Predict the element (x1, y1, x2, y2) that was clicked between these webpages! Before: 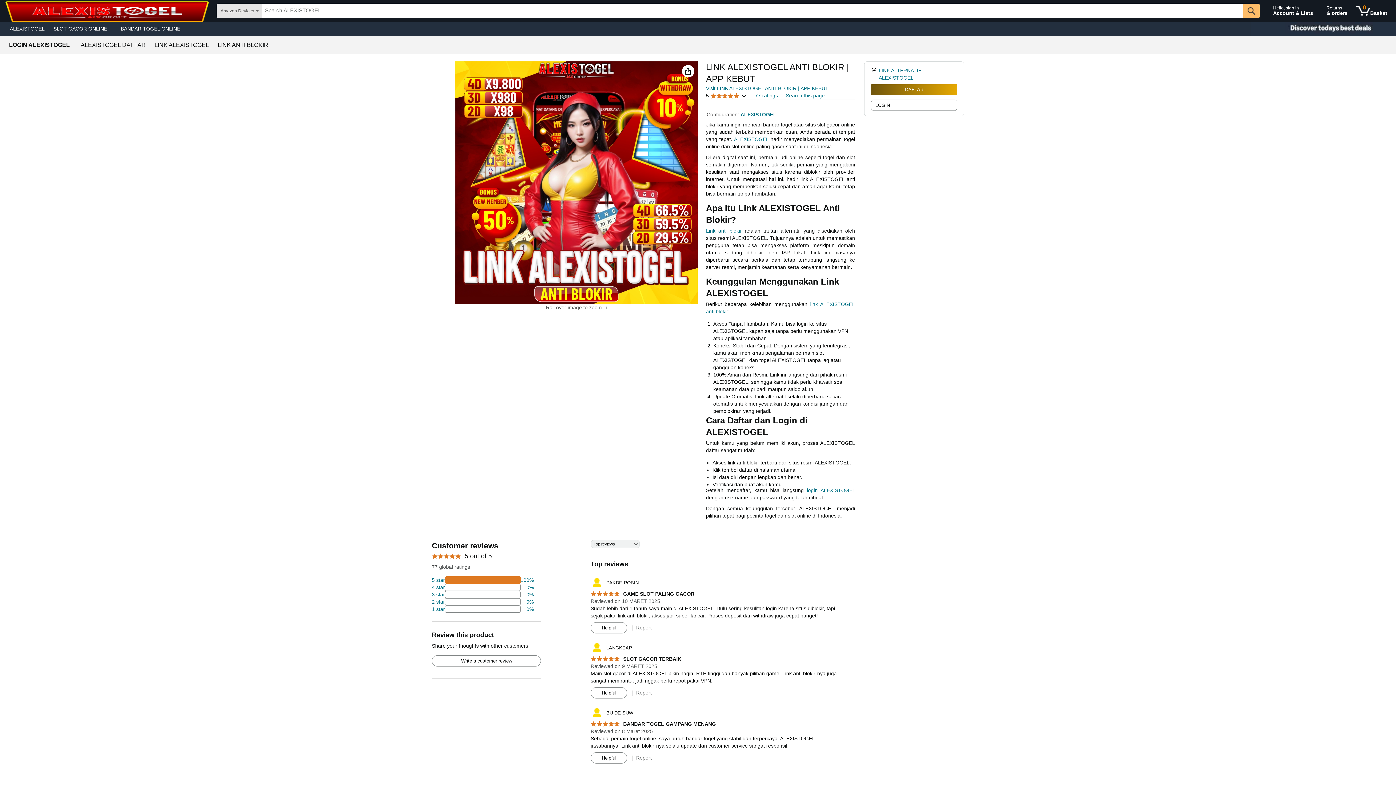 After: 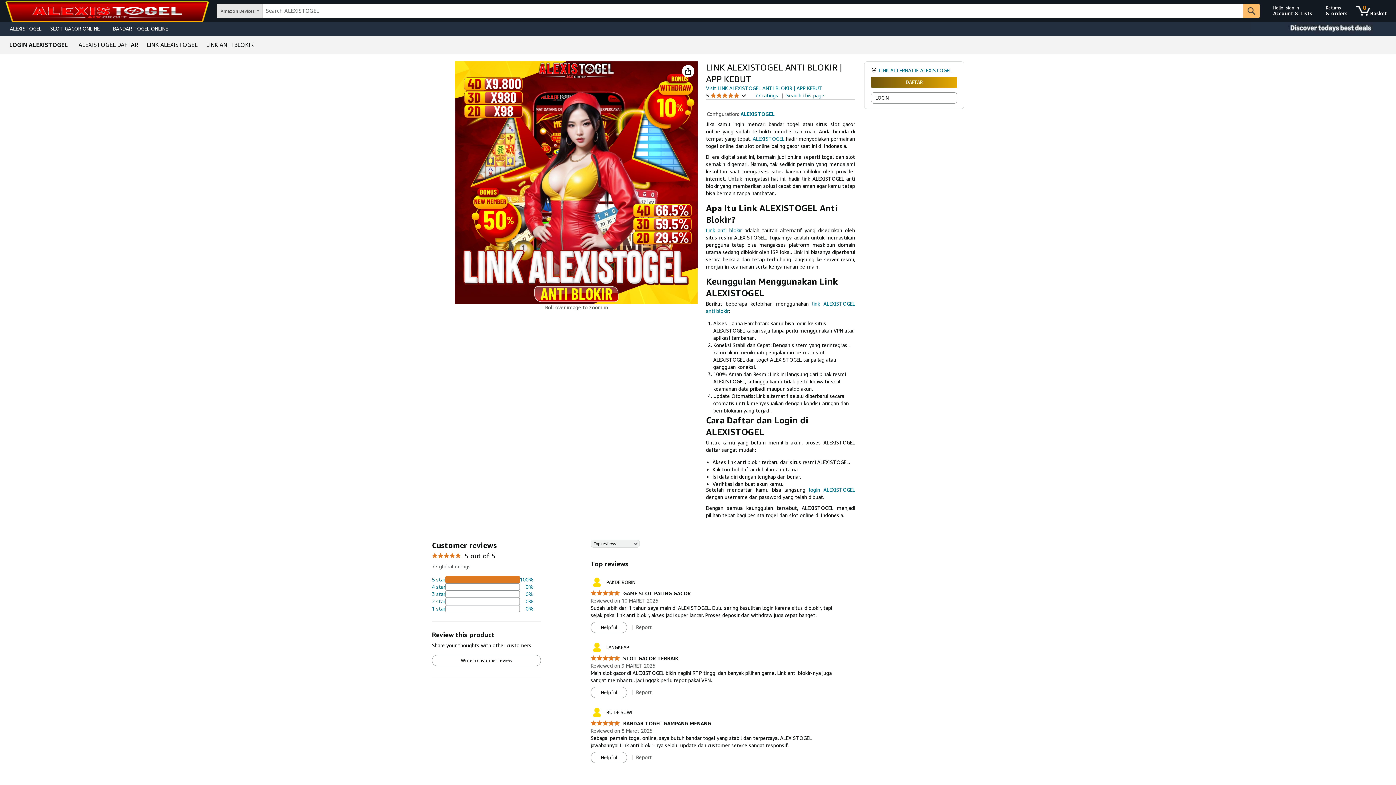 Action: bbox: (217, 42, 268, 48) label: LINK ANTI BLOKIR